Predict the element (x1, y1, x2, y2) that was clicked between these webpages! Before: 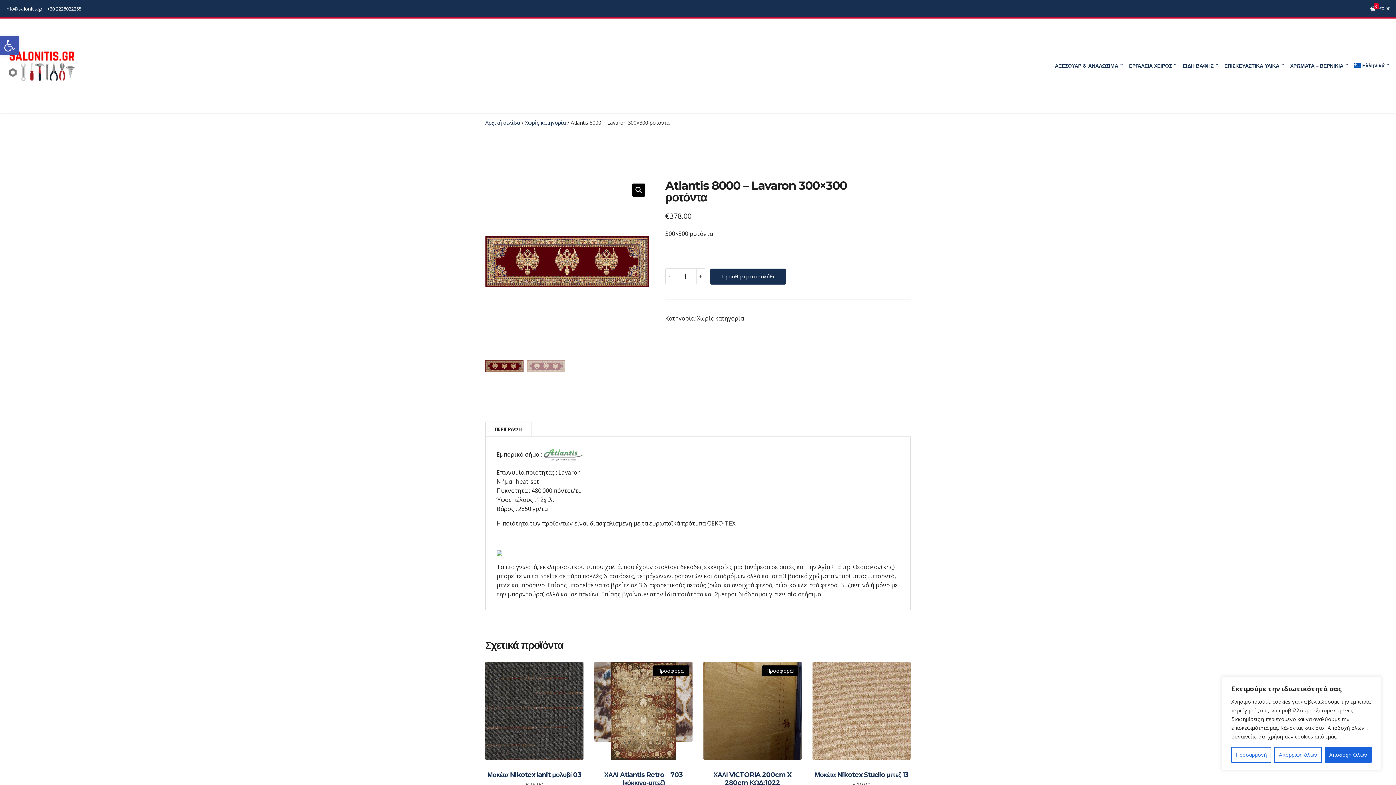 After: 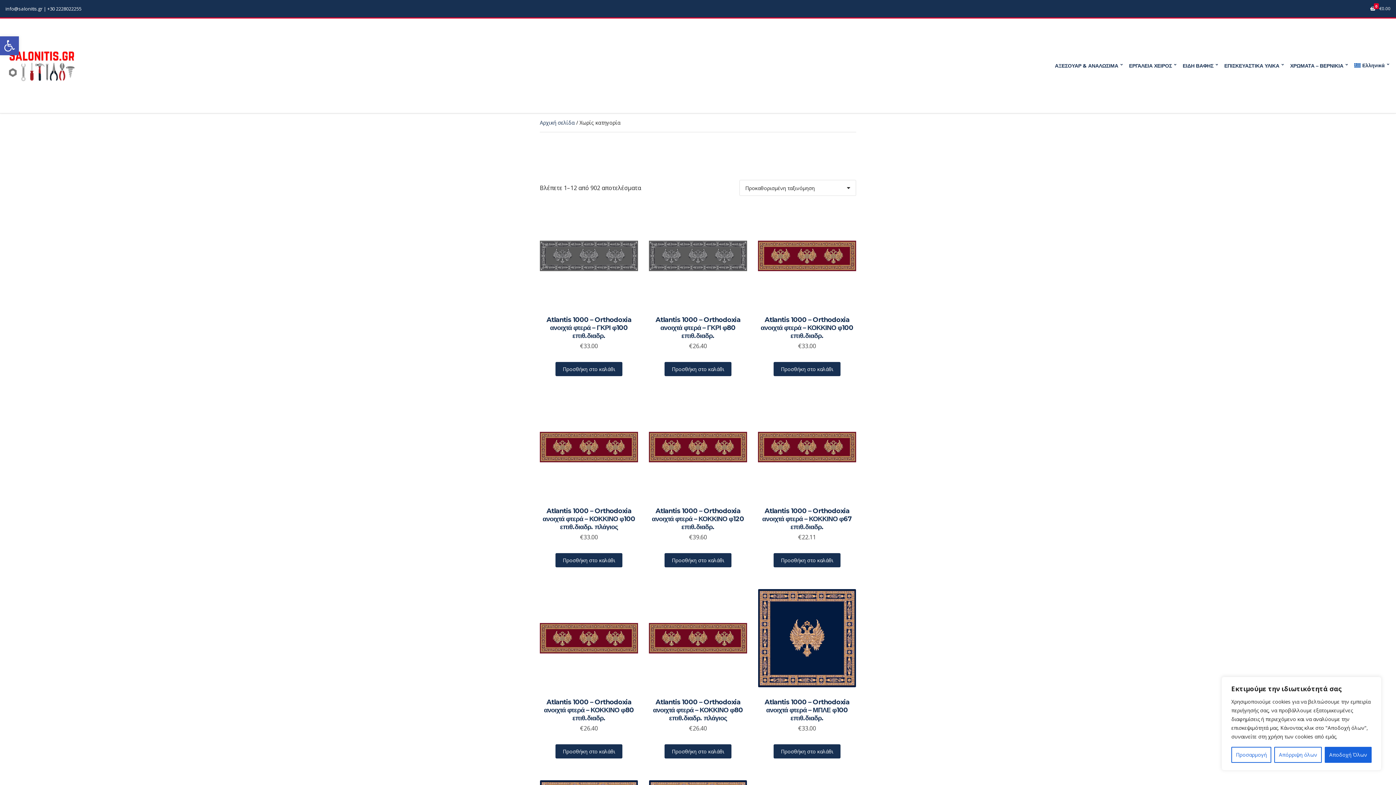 Action: bbox: (697, 314, 744, 322) label: Χωρίς κατηγορία